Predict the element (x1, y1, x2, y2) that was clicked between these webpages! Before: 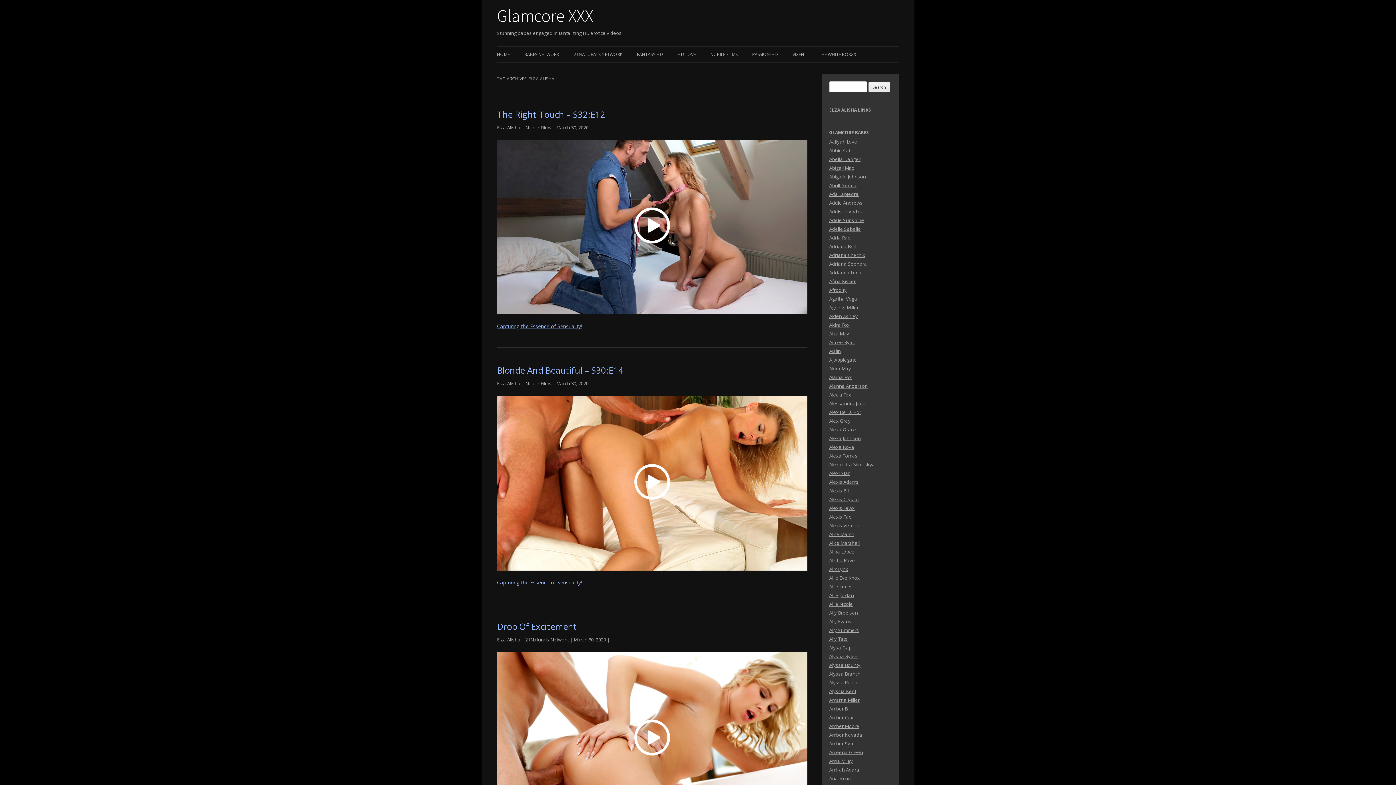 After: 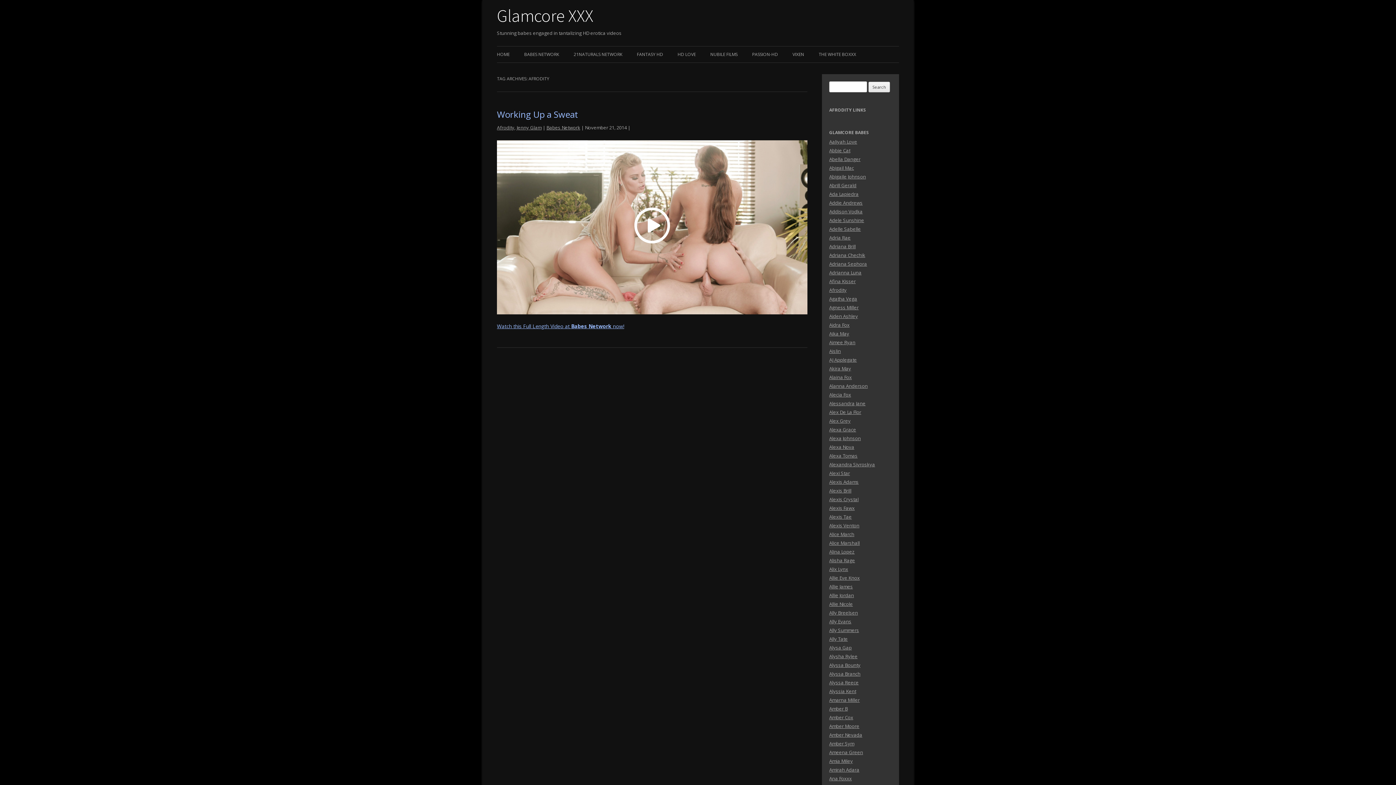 Action: bbox: (829, 286, 846, 293) label: Afrodity